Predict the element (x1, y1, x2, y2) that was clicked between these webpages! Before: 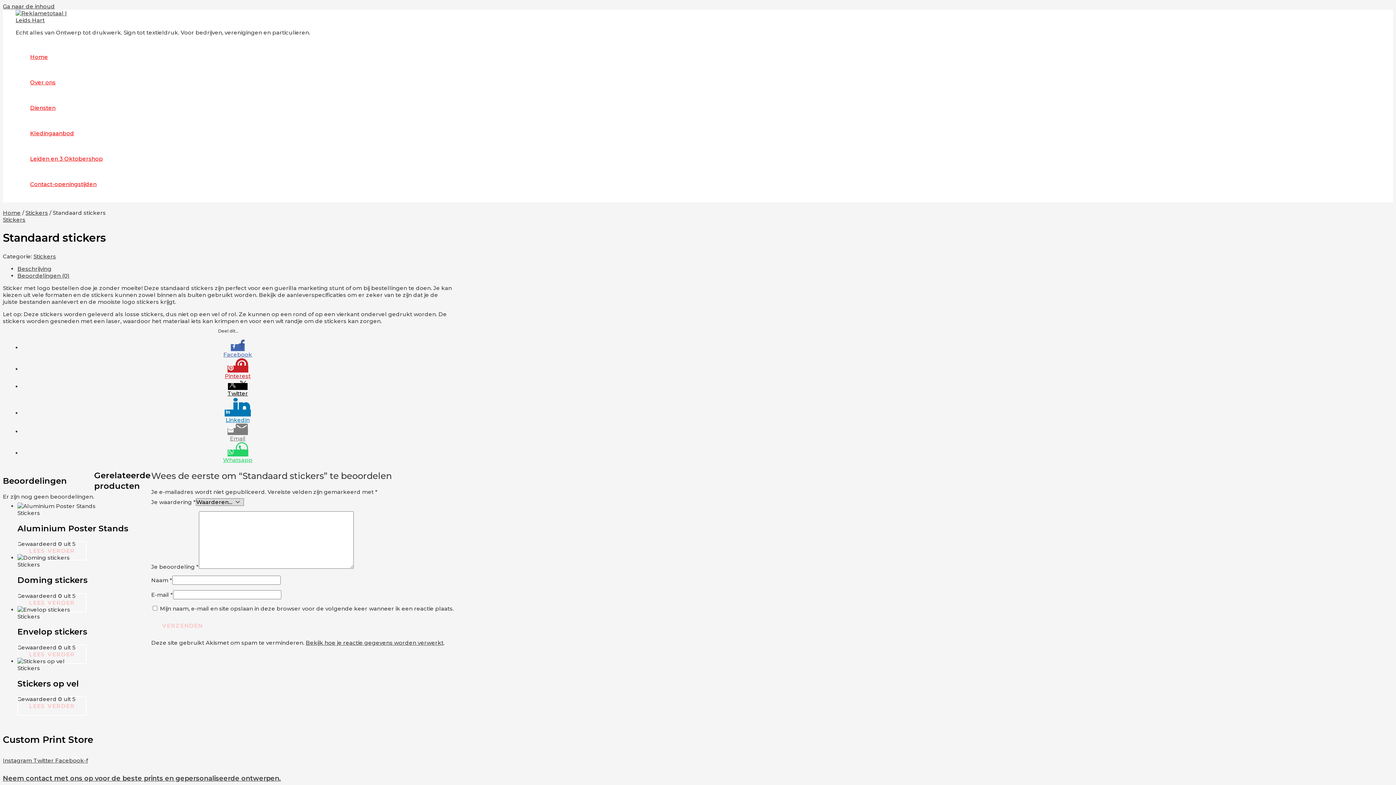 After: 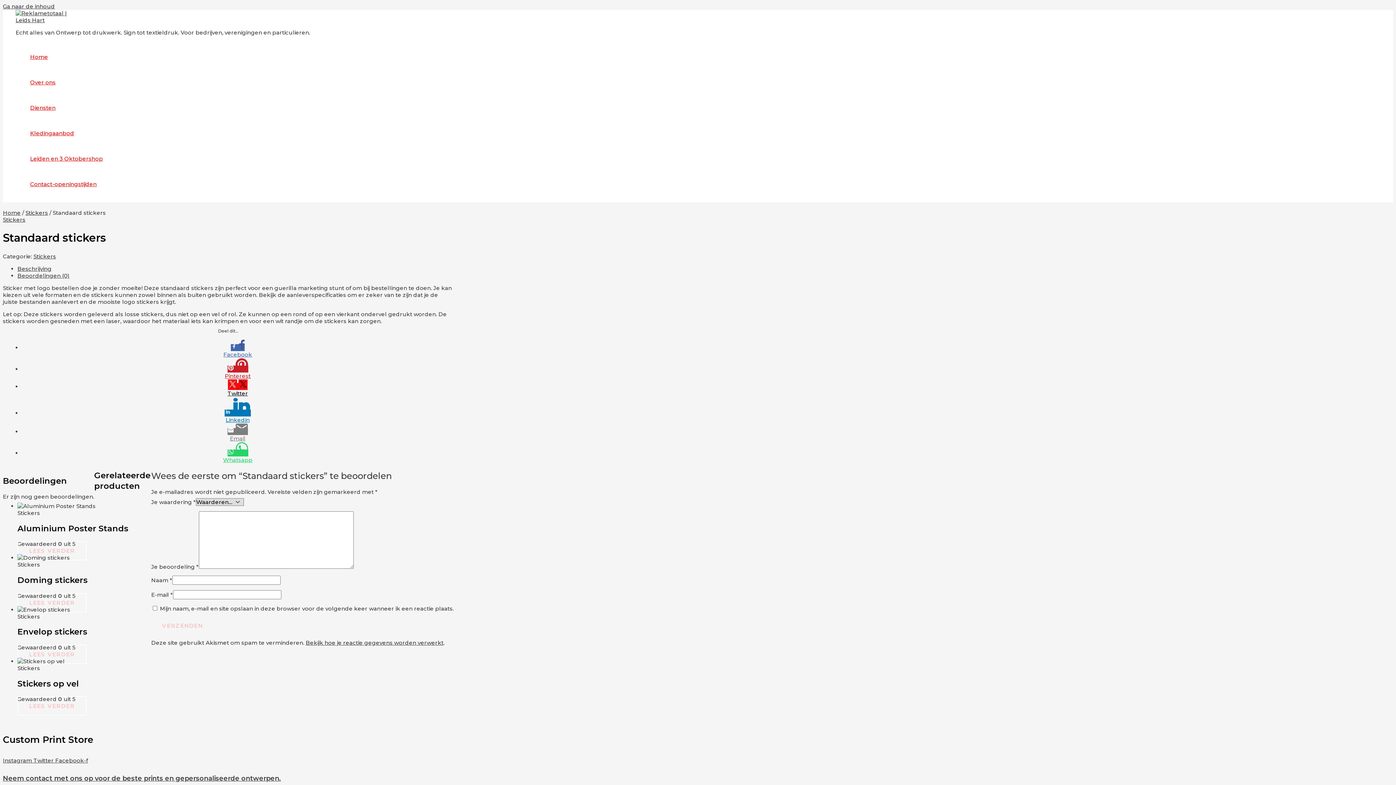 Action: bbox: (21, 383, 453, 397) label:  
Twitter